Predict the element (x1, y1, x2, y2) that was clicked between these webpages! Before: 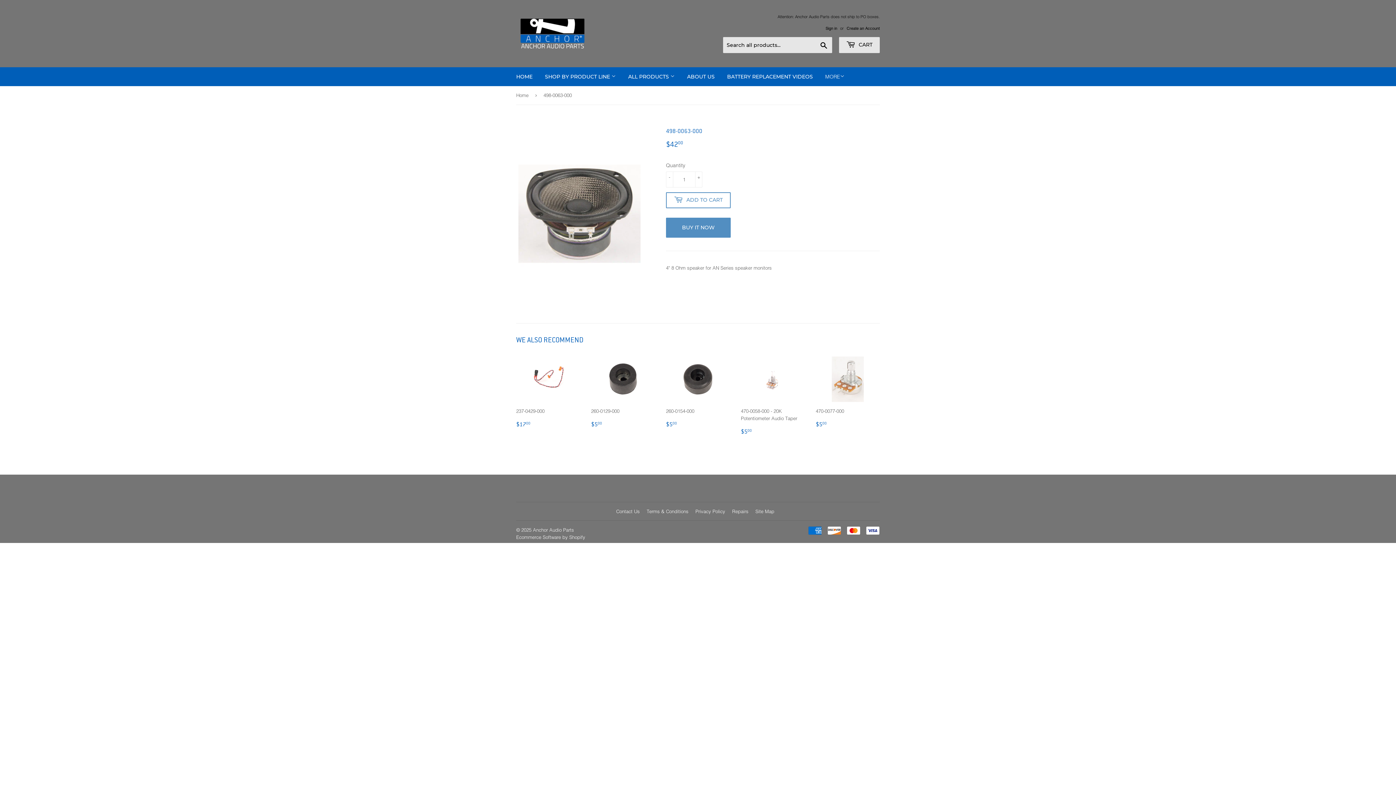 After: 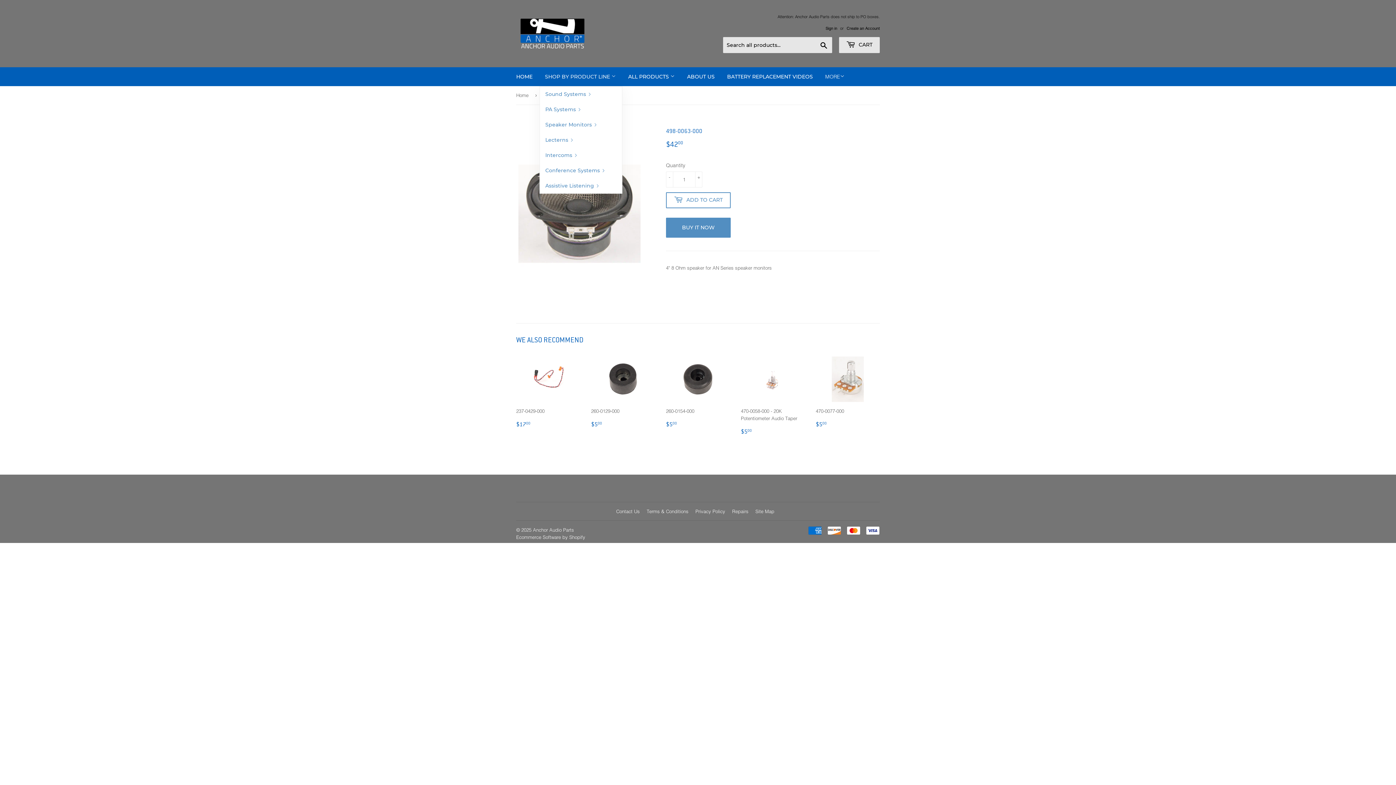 Action: label: SHOP BY PRODUCT LINE  bbox: (539, 67, 621, 86)